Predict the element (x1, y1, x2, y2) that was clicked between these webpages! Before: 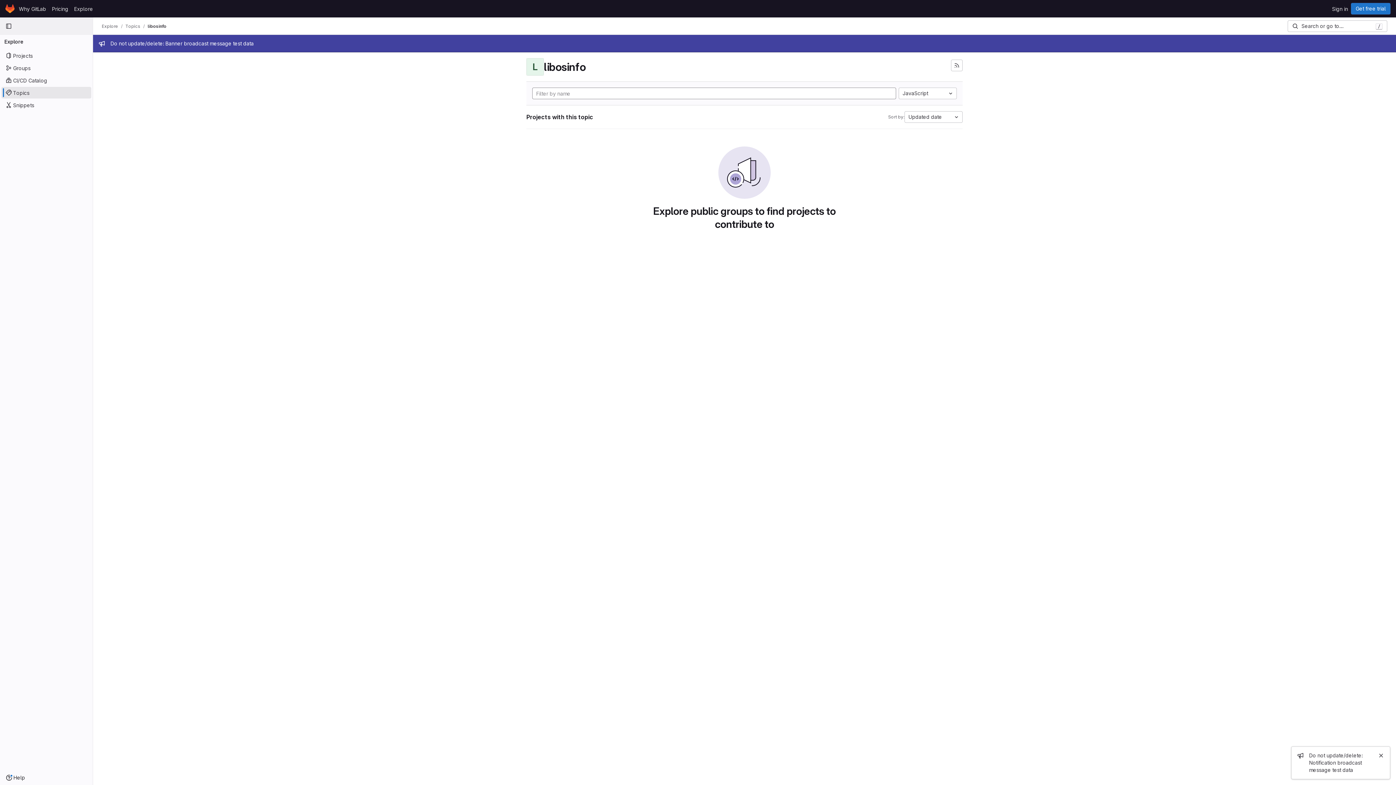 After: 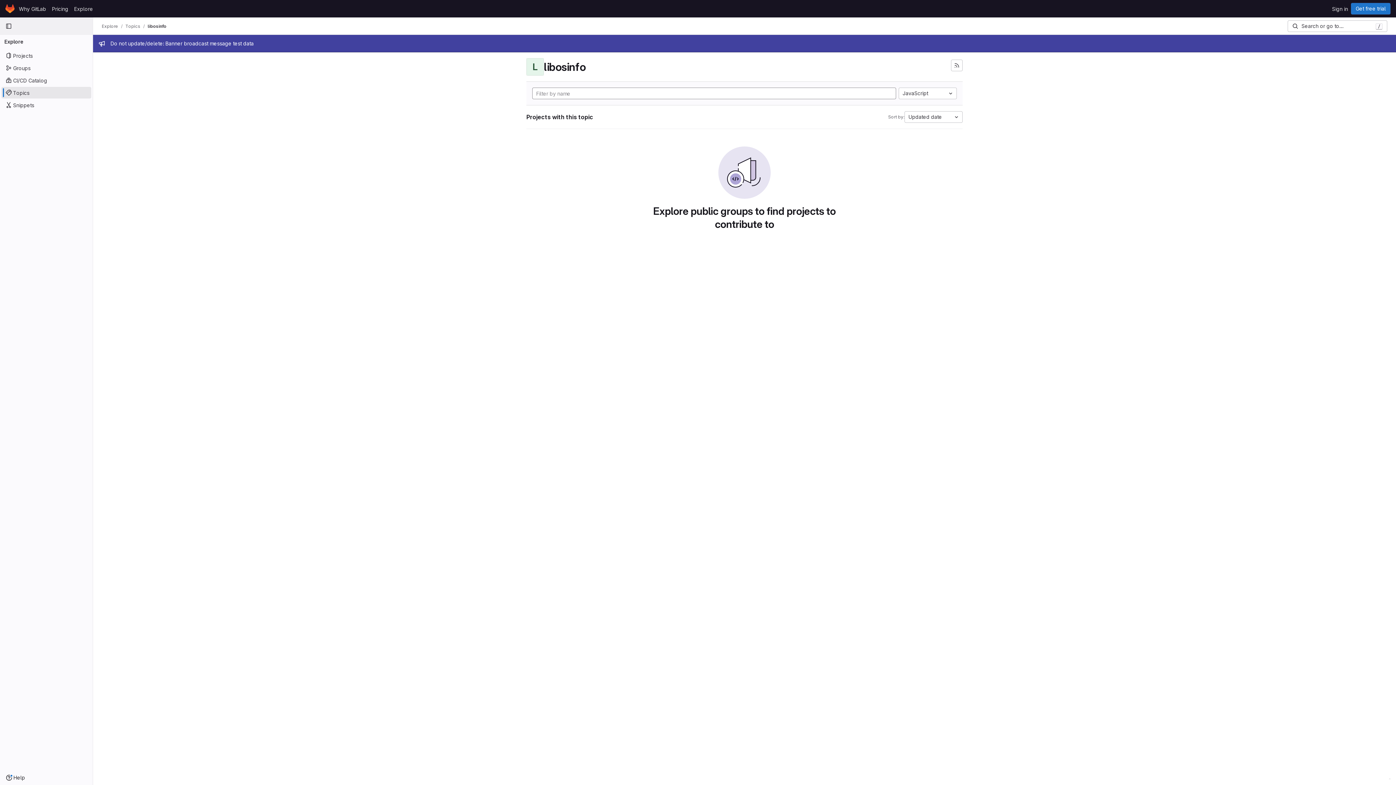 Action: label: Close bbox: (1377, 751, 1385, 760)